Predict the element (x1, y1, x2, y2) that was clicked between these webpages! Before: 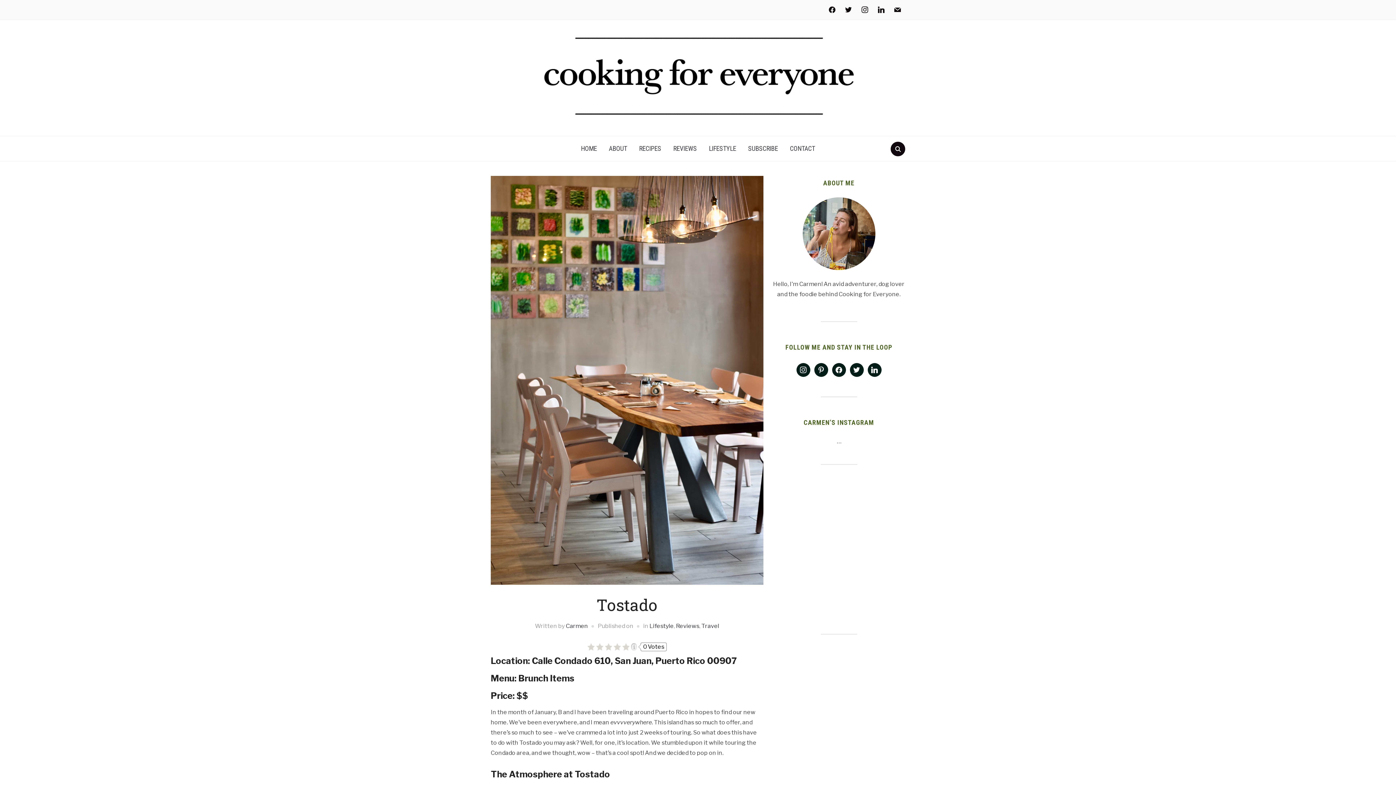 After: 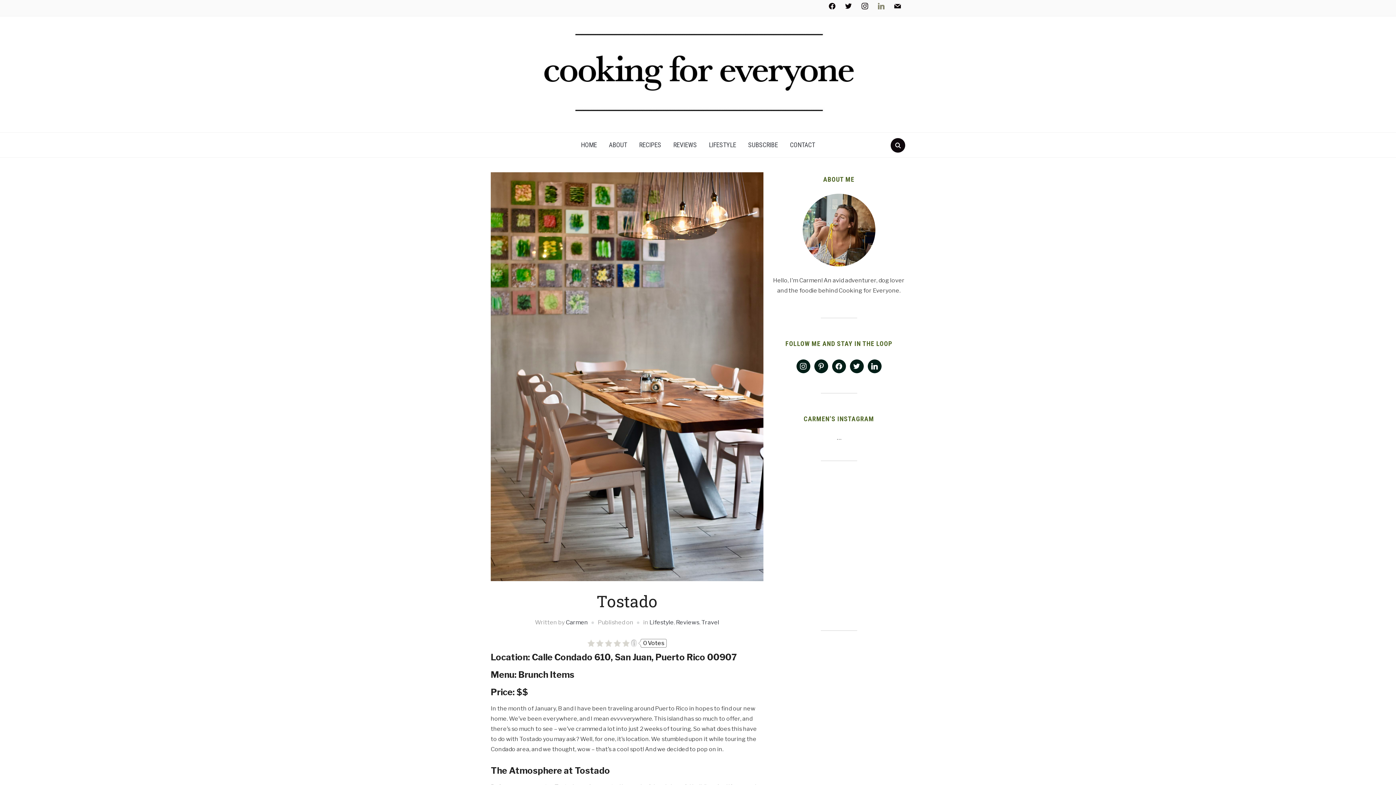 Action: bbox: (875, 6, 887, 11) label: linkedin